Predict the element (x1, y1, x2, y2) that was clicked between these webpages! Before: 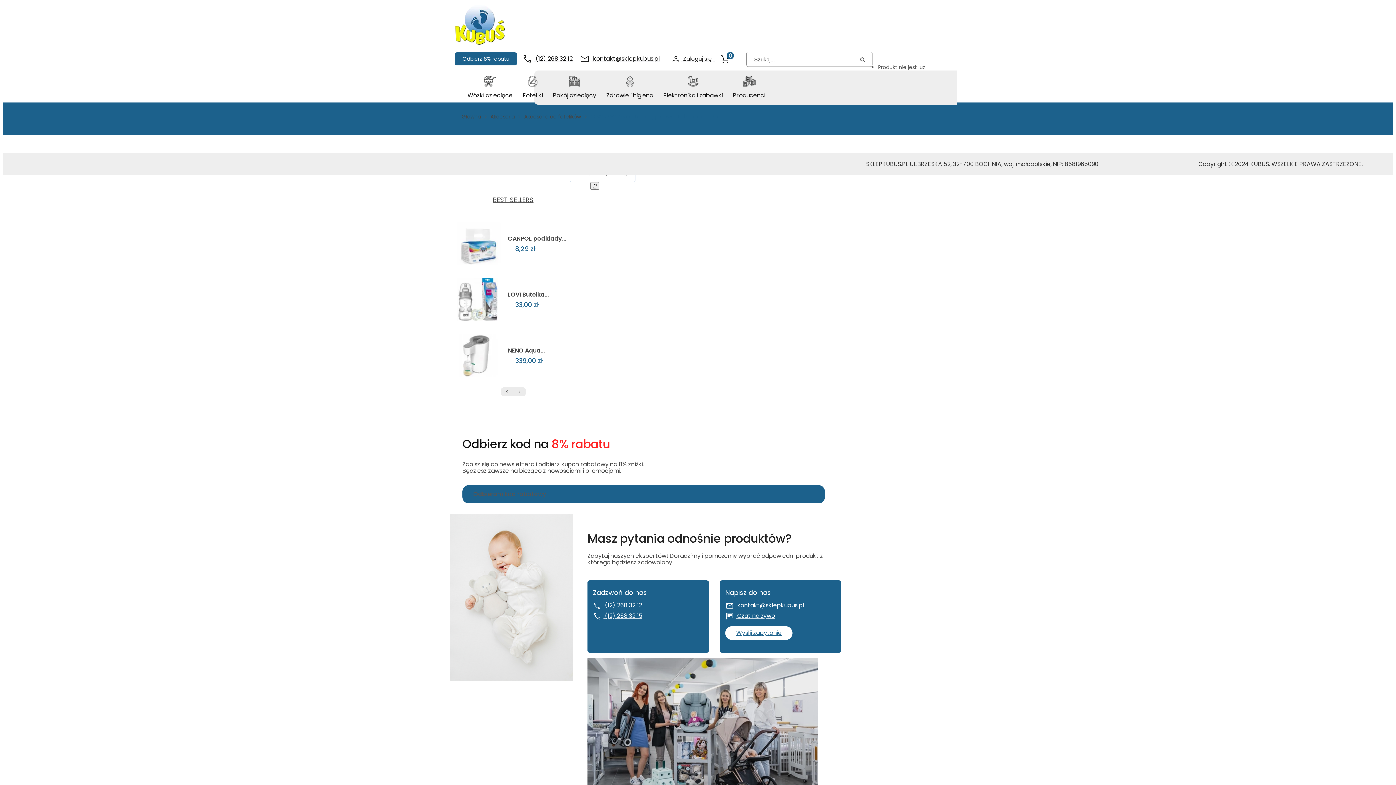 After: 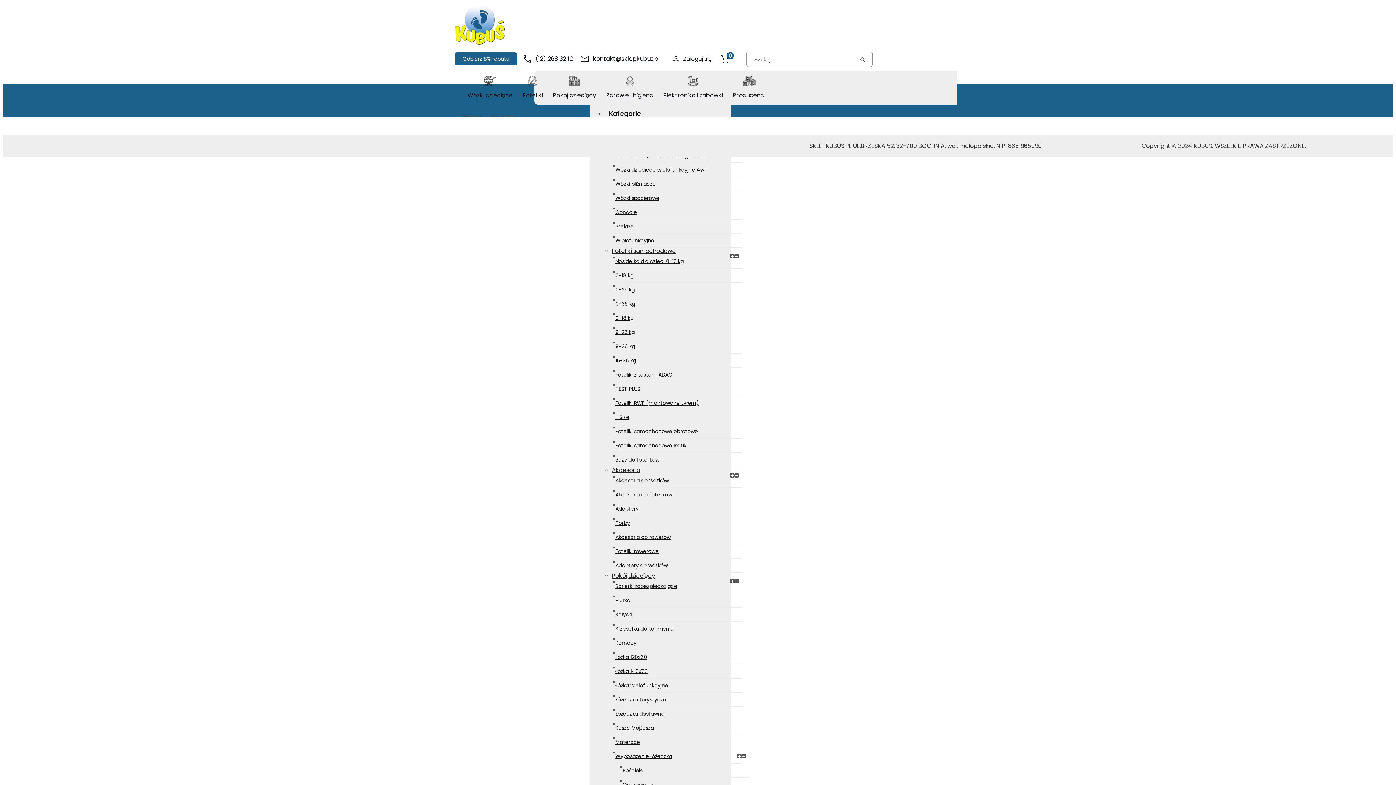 Action: label: Akcesoria do fotelików  bbox: (524, 113, 582, 120)